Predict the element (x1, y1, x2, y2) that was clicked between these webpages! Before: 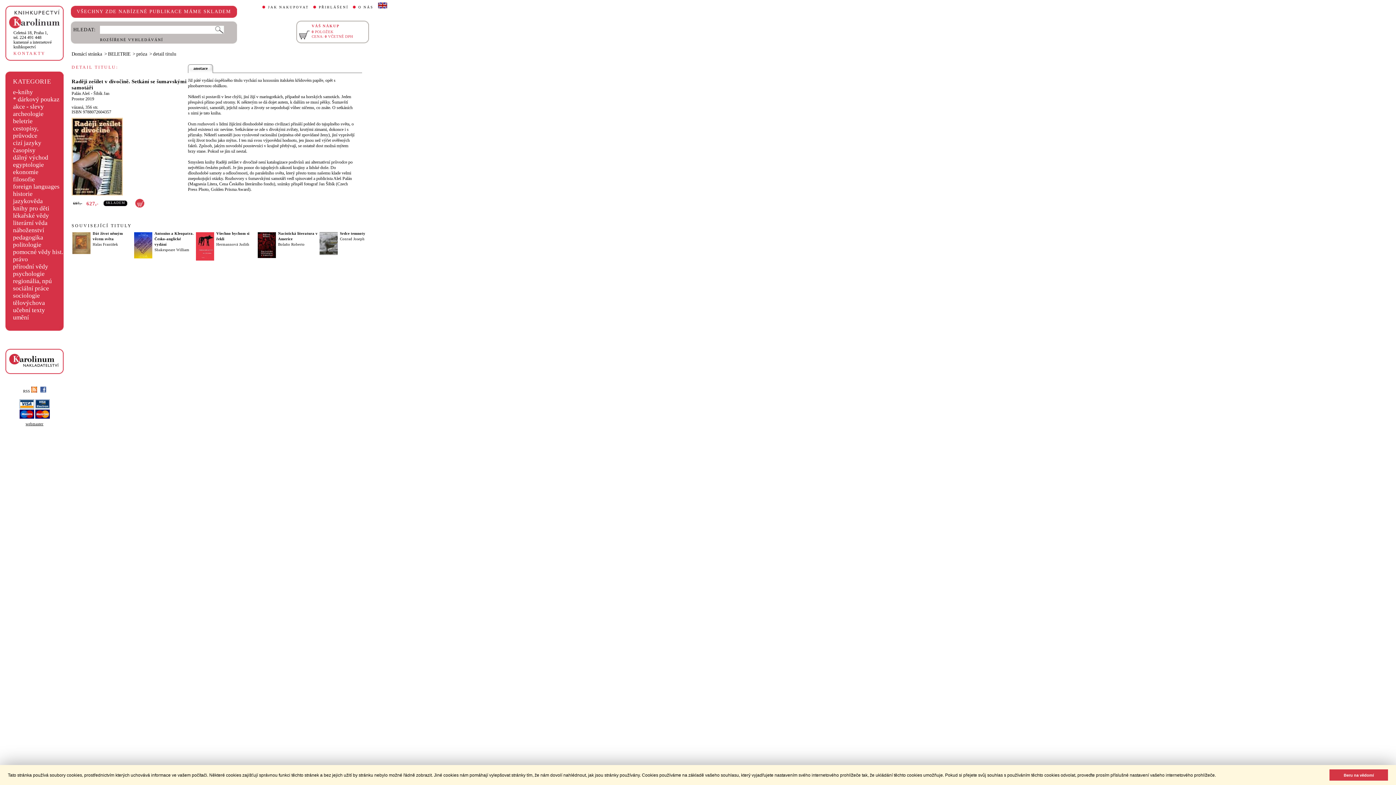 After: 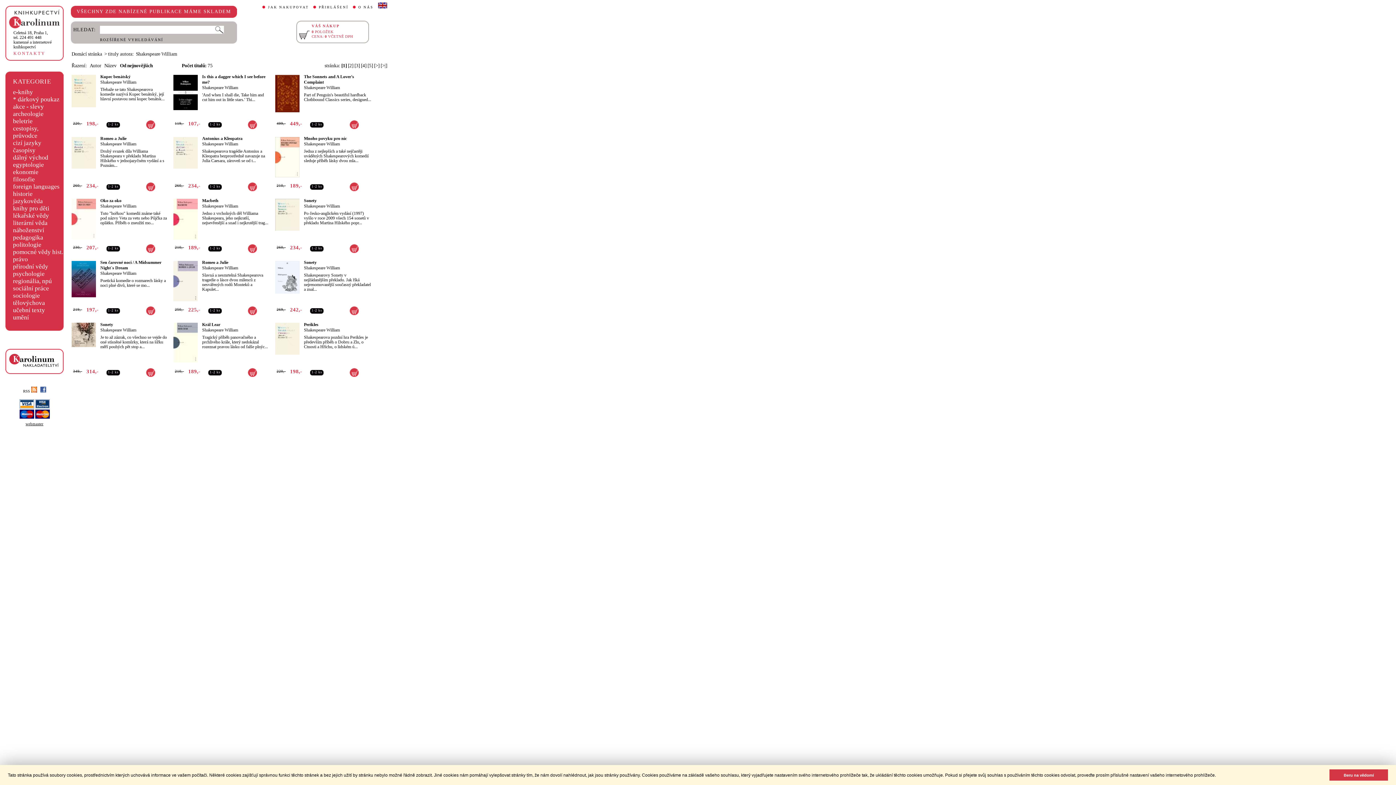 Action: label: Shakespeare William bbox: (154, 248, 189, 252)